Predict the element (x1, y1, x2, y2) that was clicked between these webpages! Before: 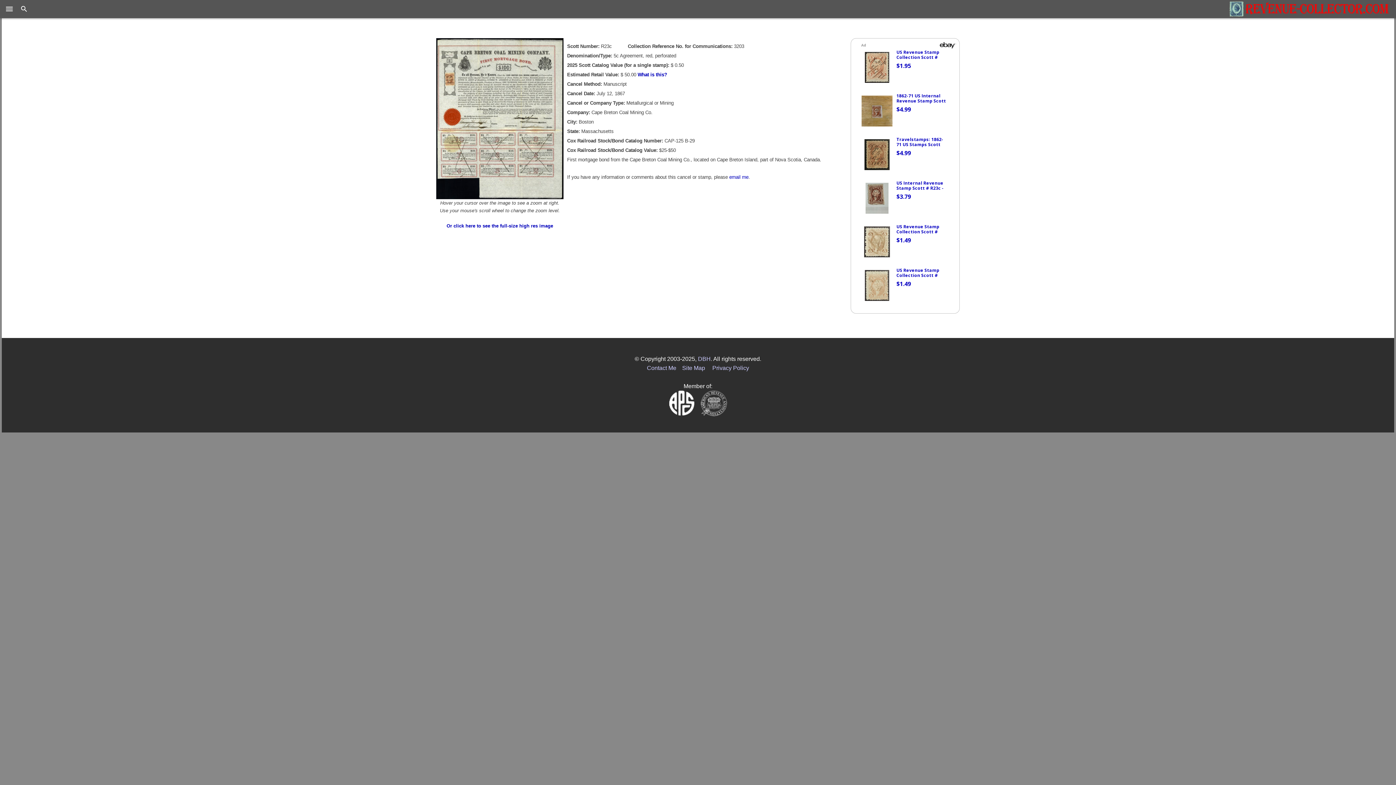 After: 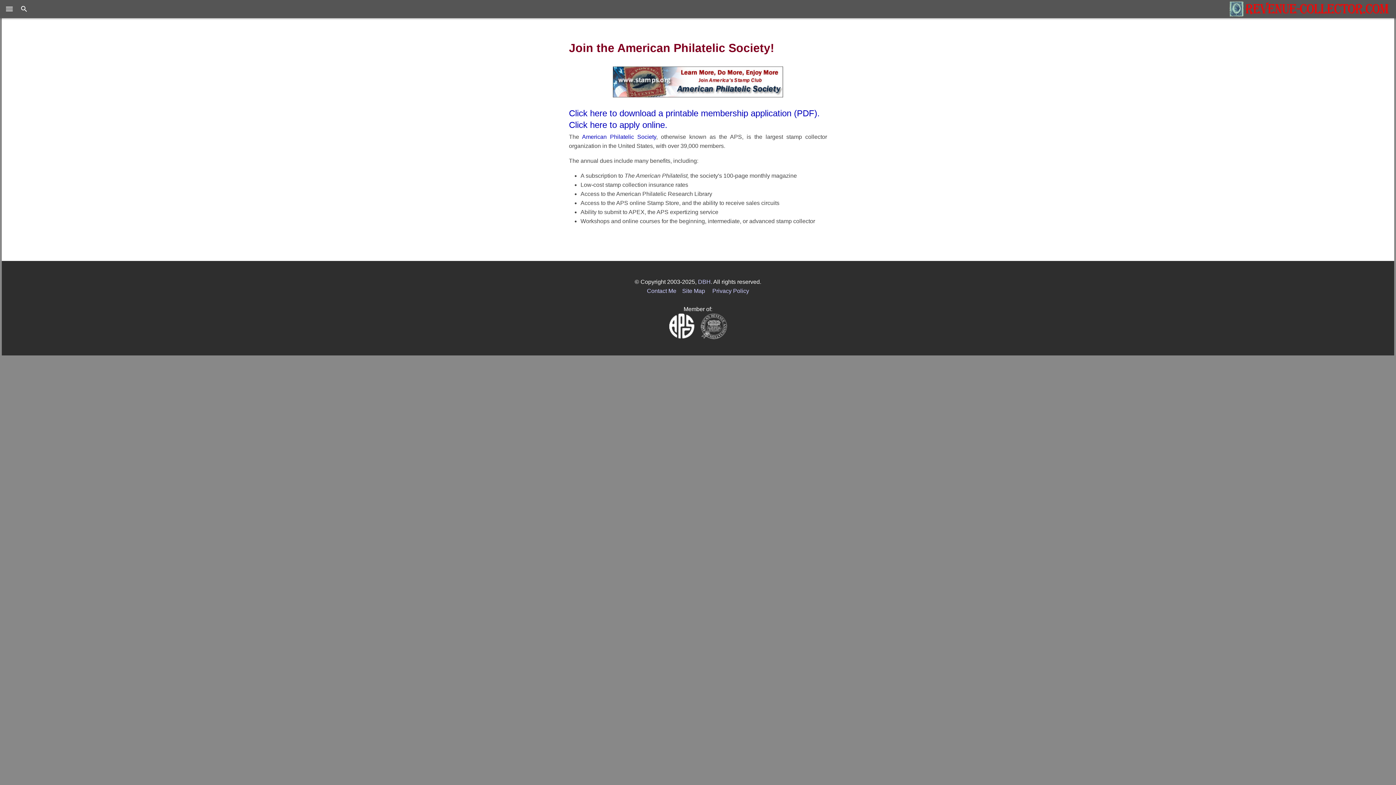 Action: bbox: (669, 399, 695, 406)